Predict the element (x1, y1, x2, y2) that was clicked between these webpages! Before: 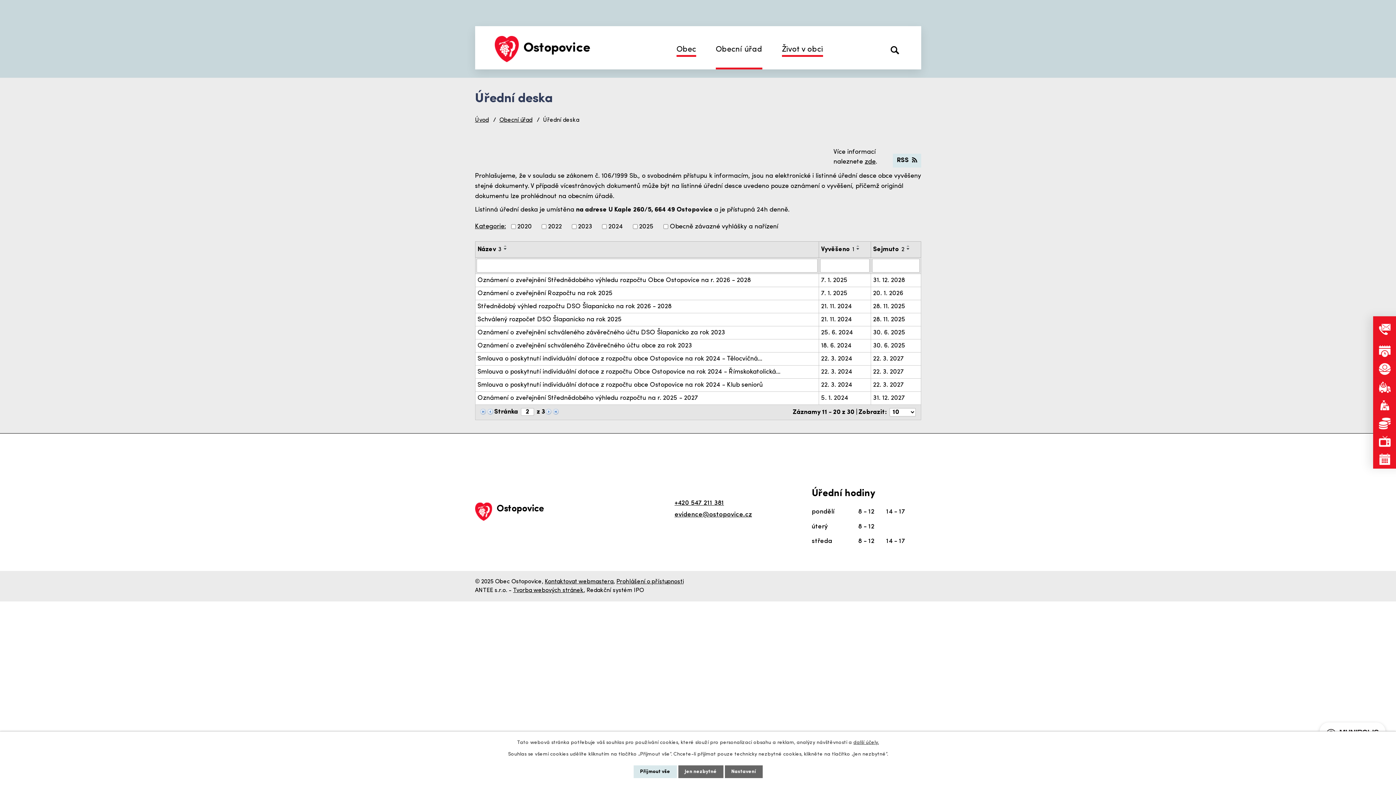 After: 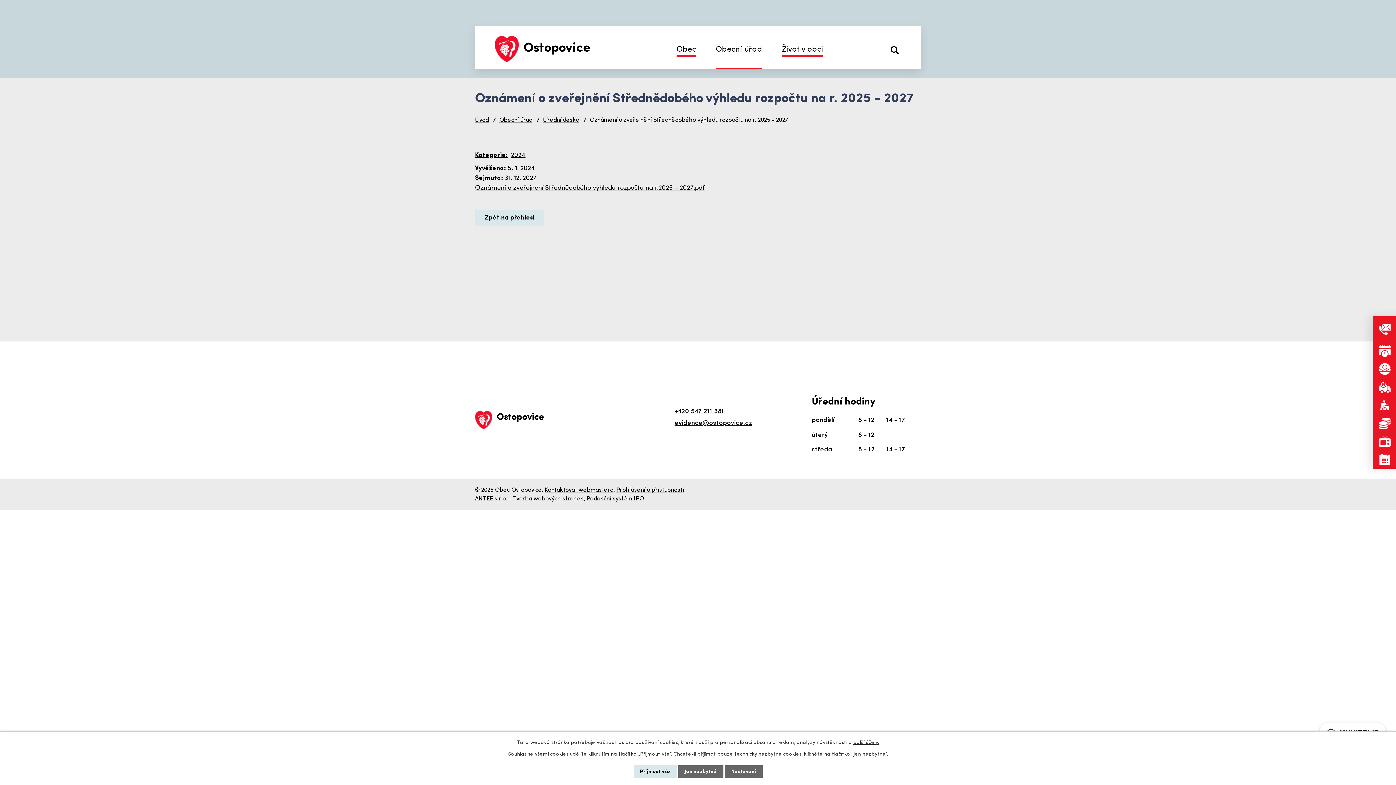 Action: label: 31. 12. 2027 bbox: (873, 393, 918, 403)